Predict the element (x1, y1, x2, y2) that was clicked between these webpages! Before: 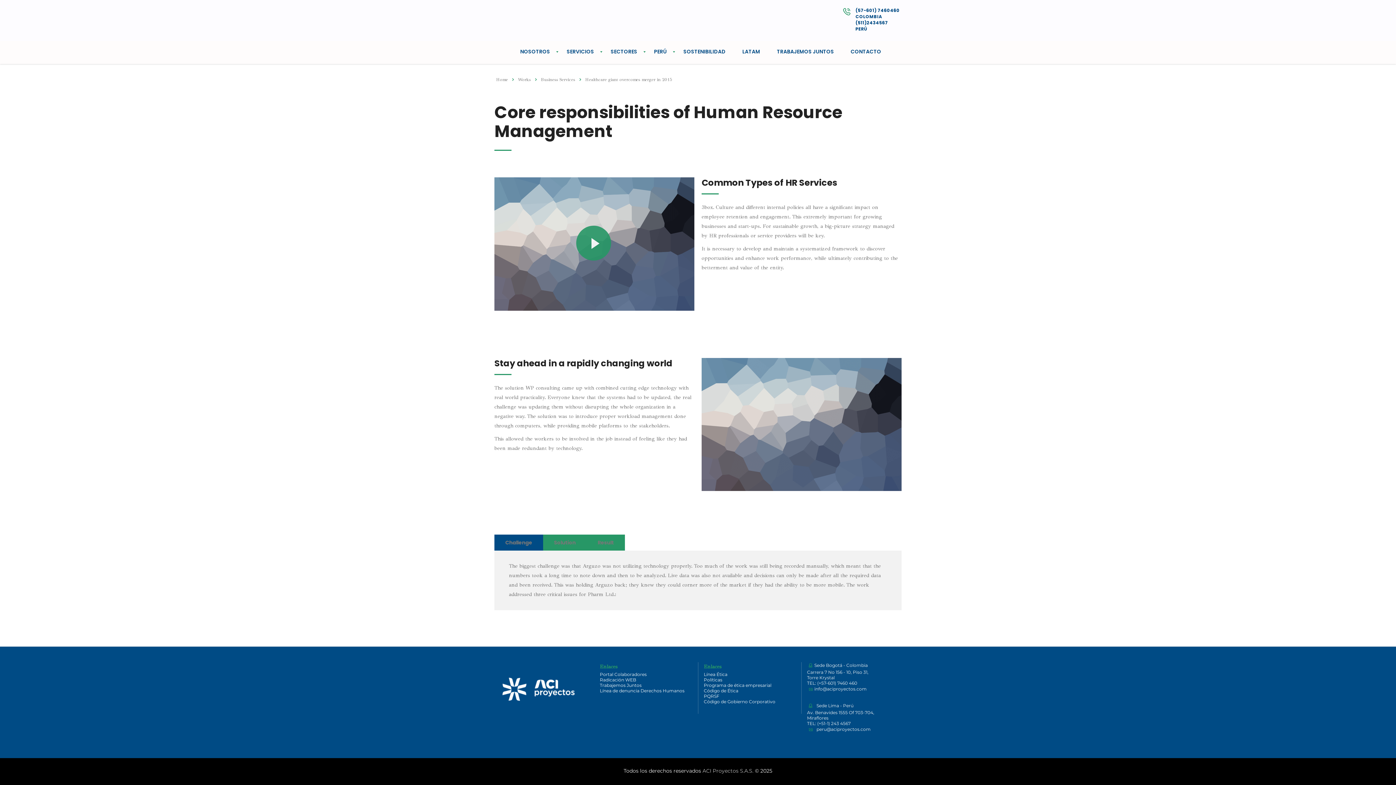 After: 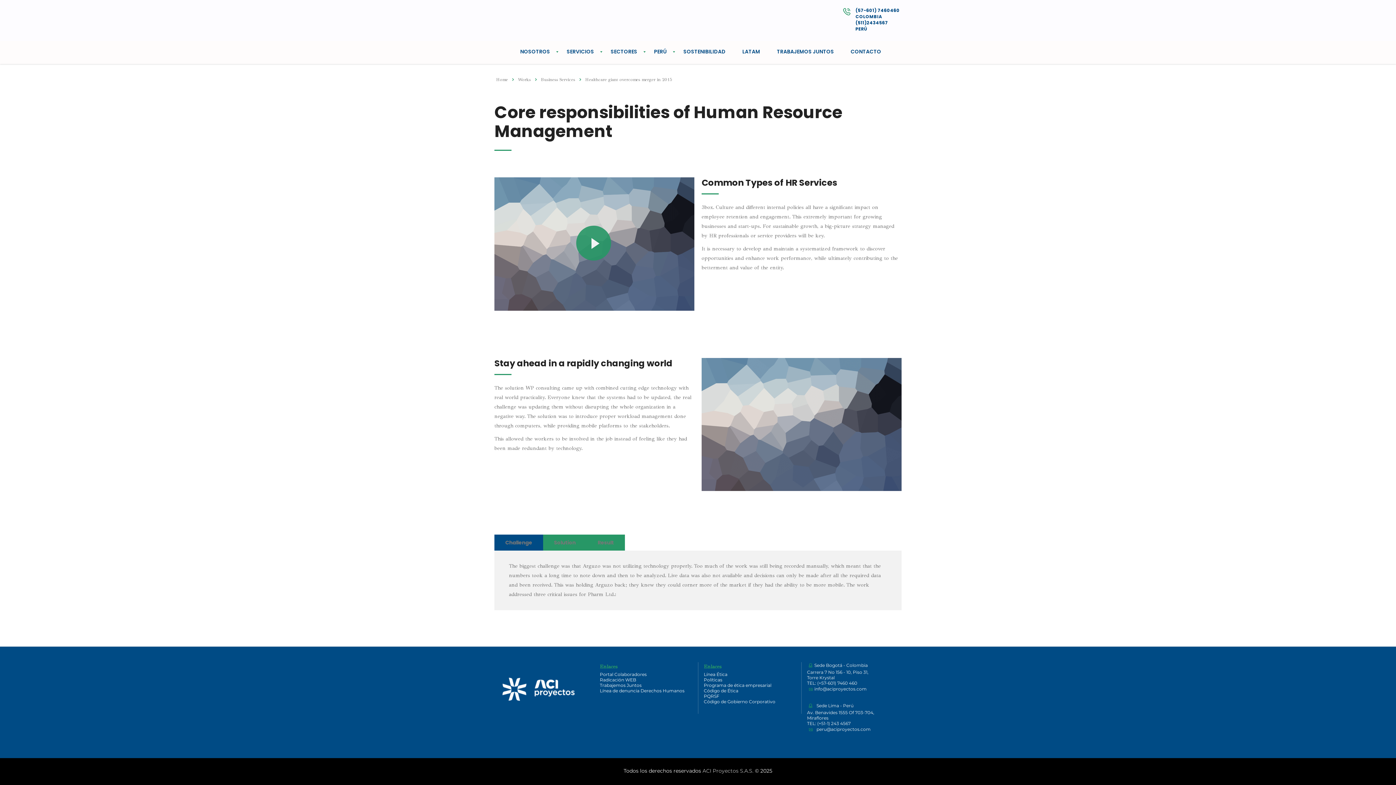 Action: bbox: (704, 699, 775, 704) label: Código de Gobierno Corporativo